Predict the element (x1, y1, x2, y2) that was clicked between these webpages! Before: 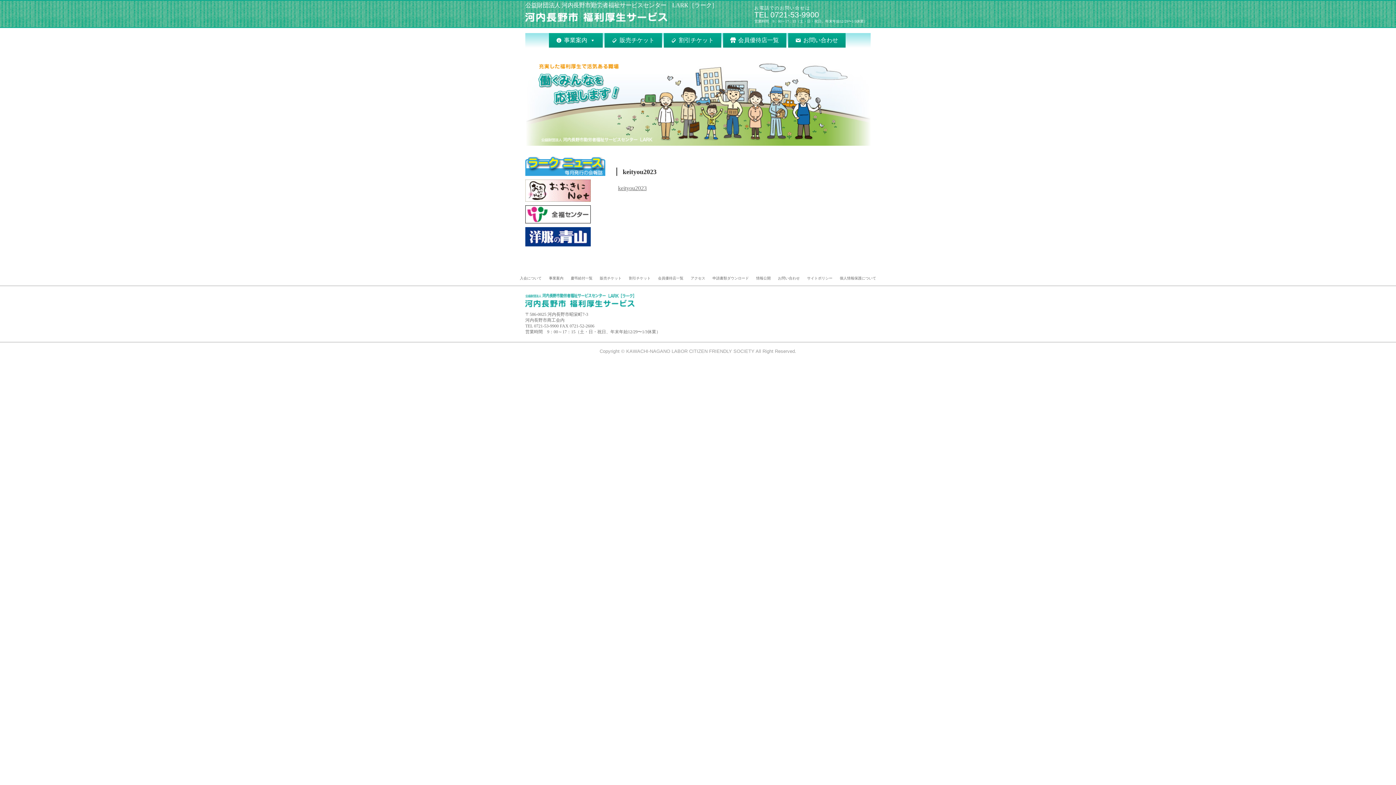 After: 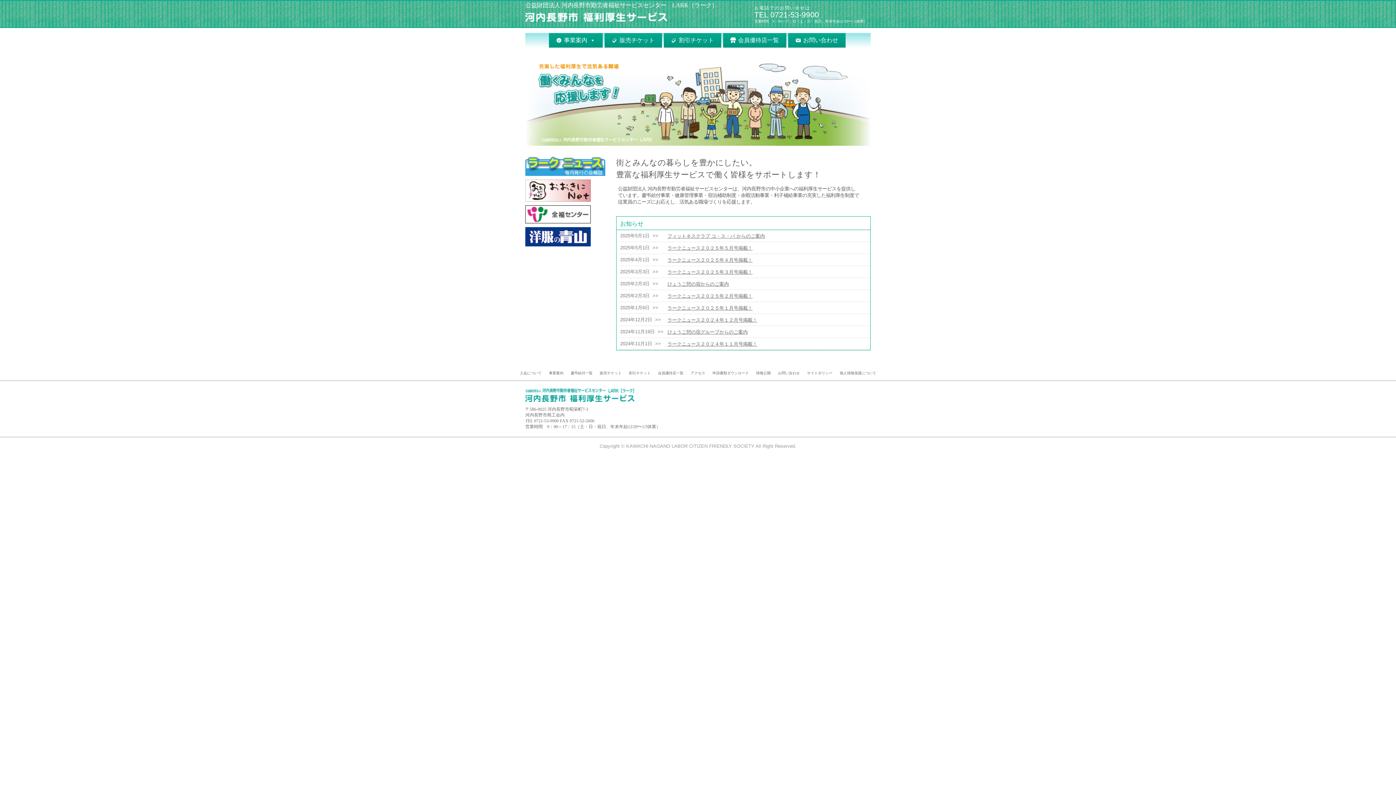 Action: bbox: (525, 300, 634, 306)